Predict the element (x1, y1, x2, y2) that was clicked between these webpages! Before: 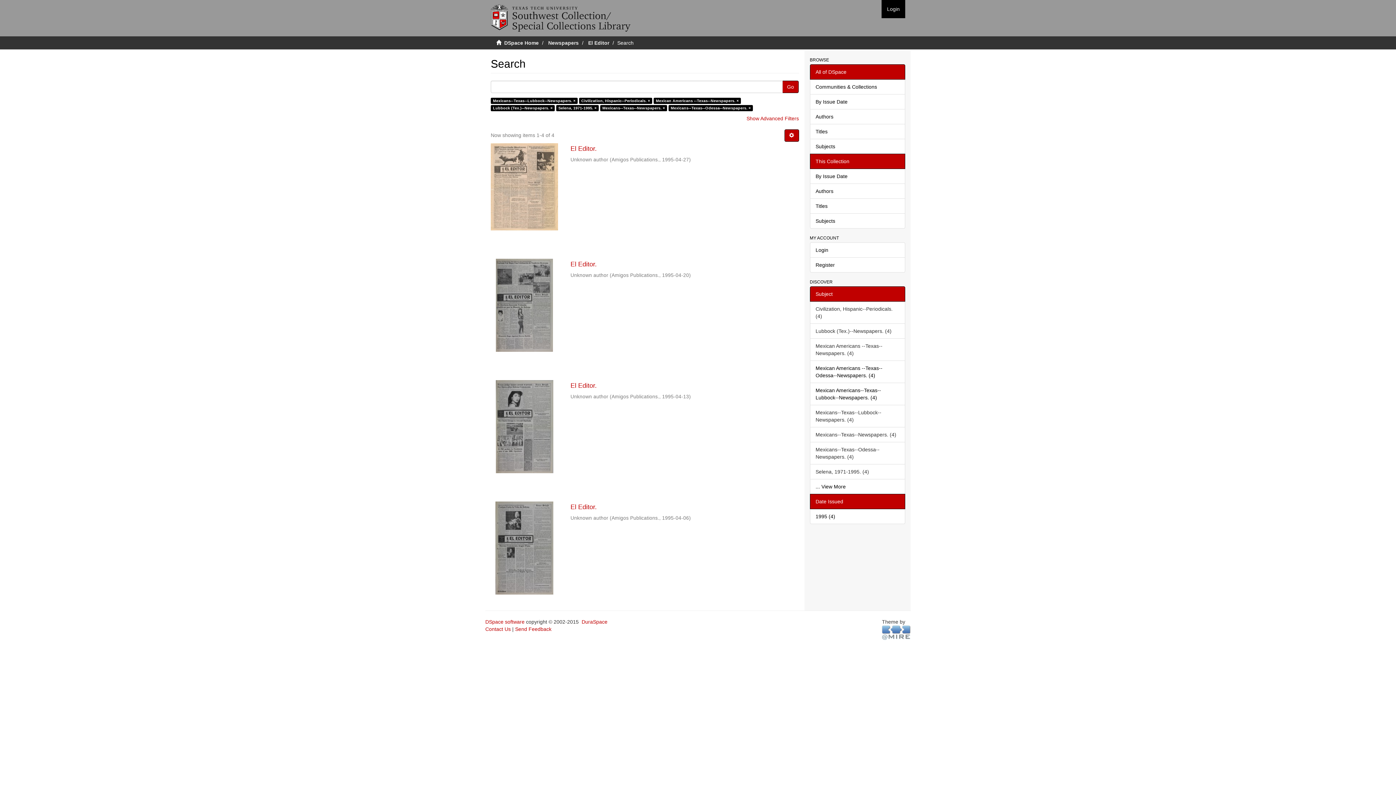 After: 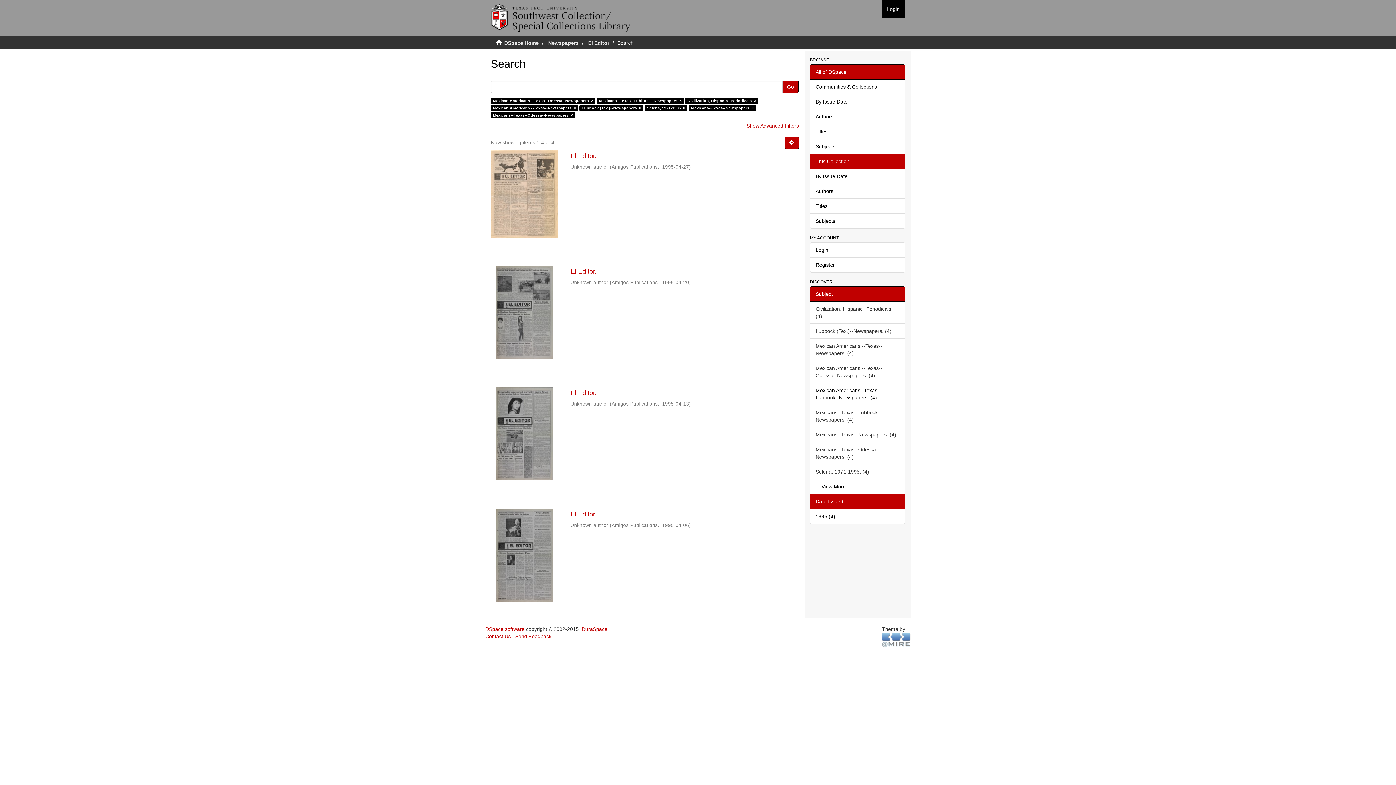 Action: label: Mexican Americans --Texas--Odessa--Newspapers. (4) bbox: (810, 360, 905, 383)